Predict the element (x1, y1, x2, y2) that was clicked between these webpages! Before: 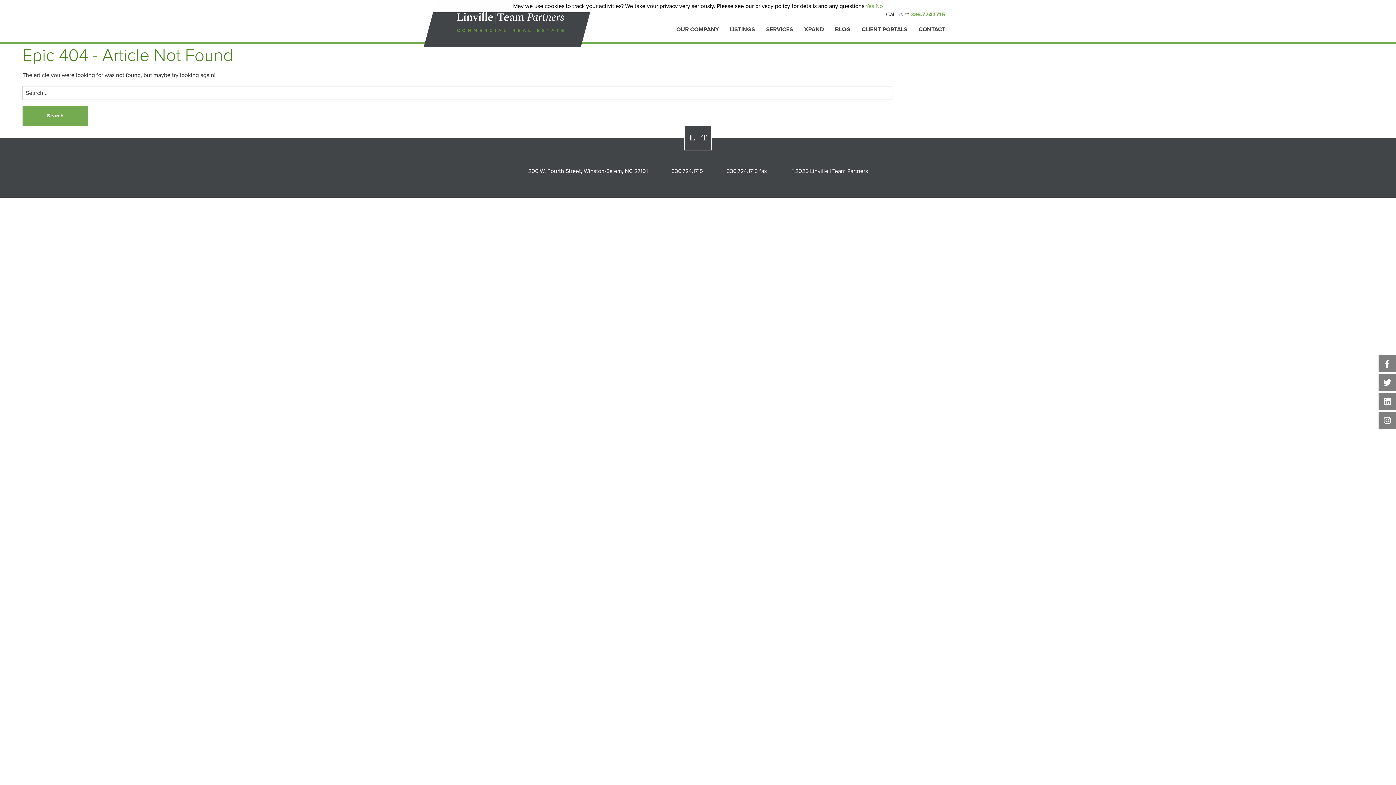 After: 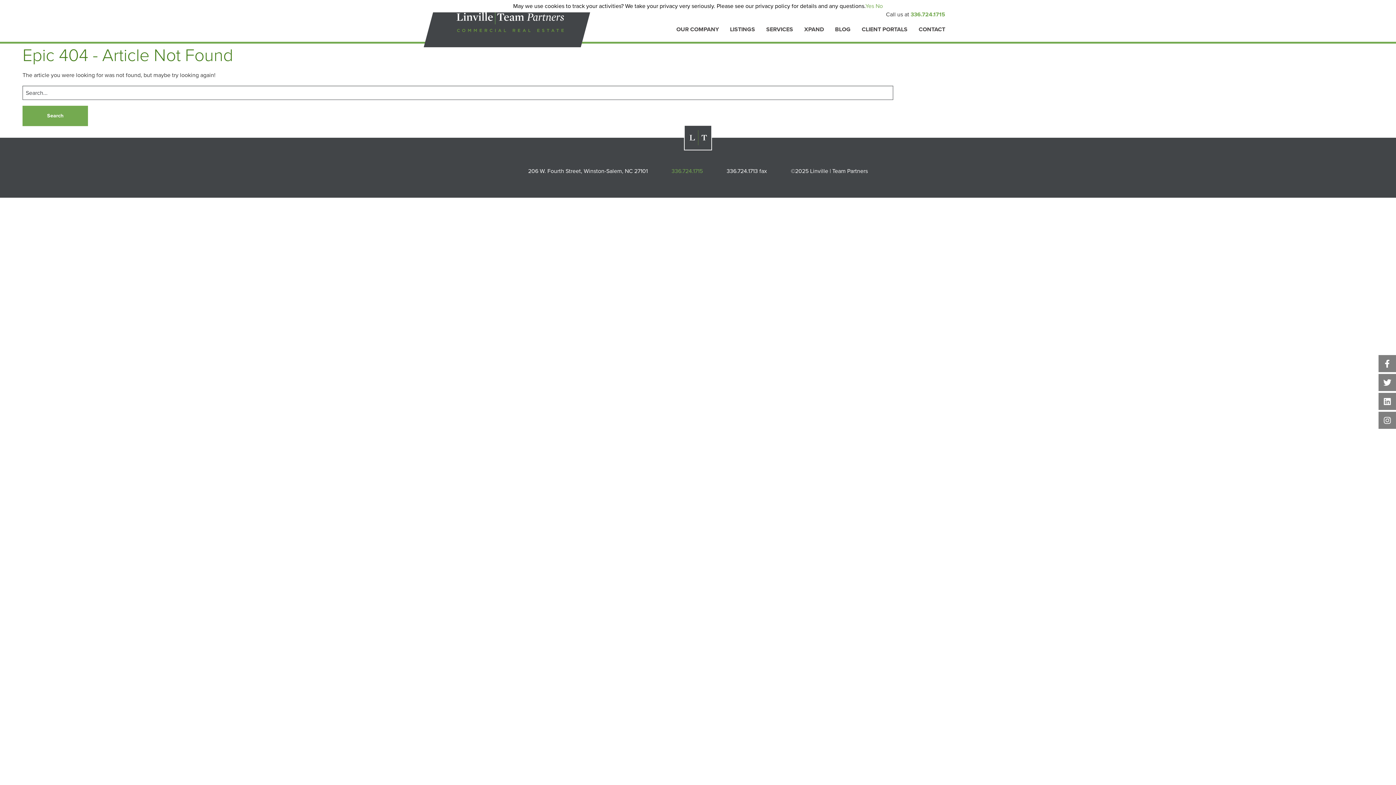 Action: label: 336.724.1715 bbox: (671, 168, 703, 174)